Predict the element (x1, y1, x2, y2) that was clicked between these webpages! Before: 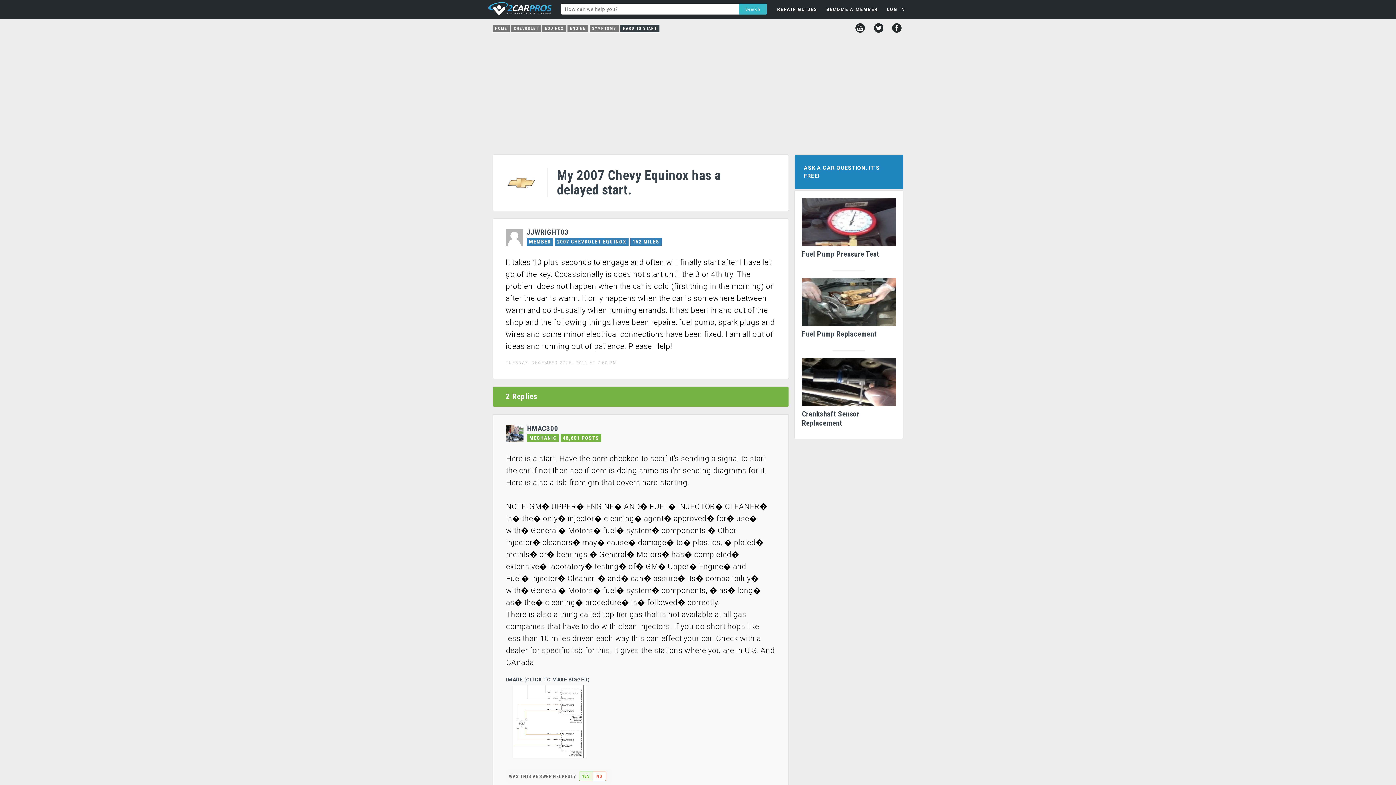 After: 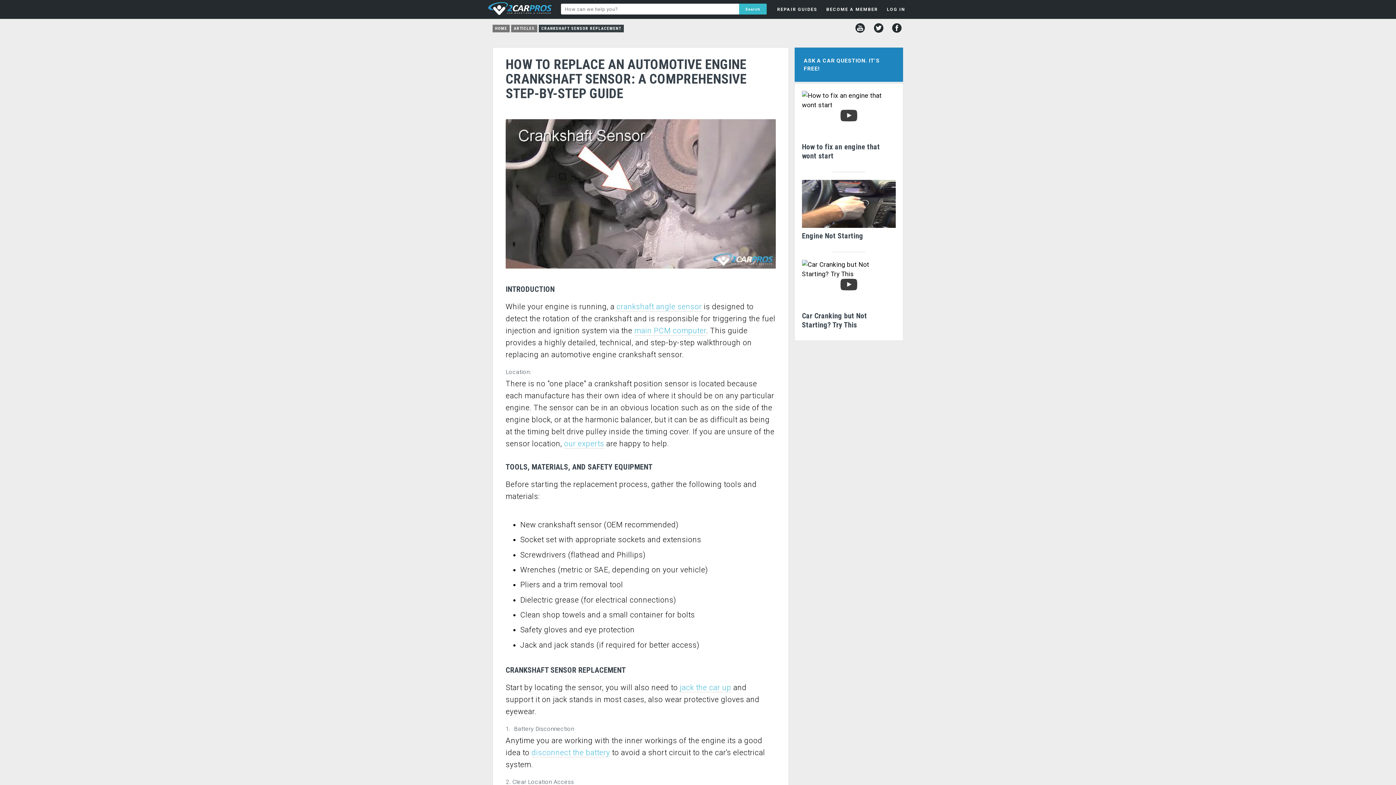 Action: label: Crankshaft Sensor Replacement bbox: (802, 358, 896, 431)